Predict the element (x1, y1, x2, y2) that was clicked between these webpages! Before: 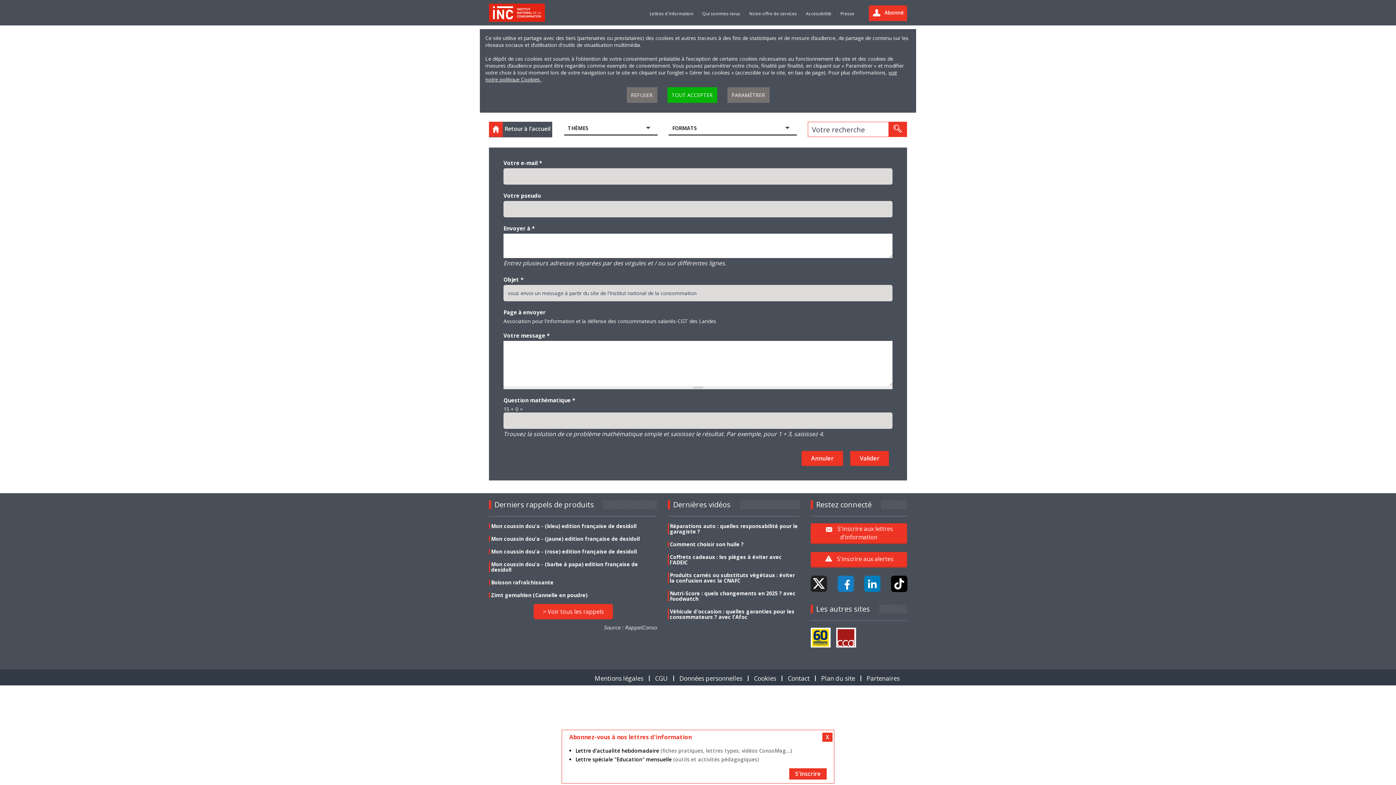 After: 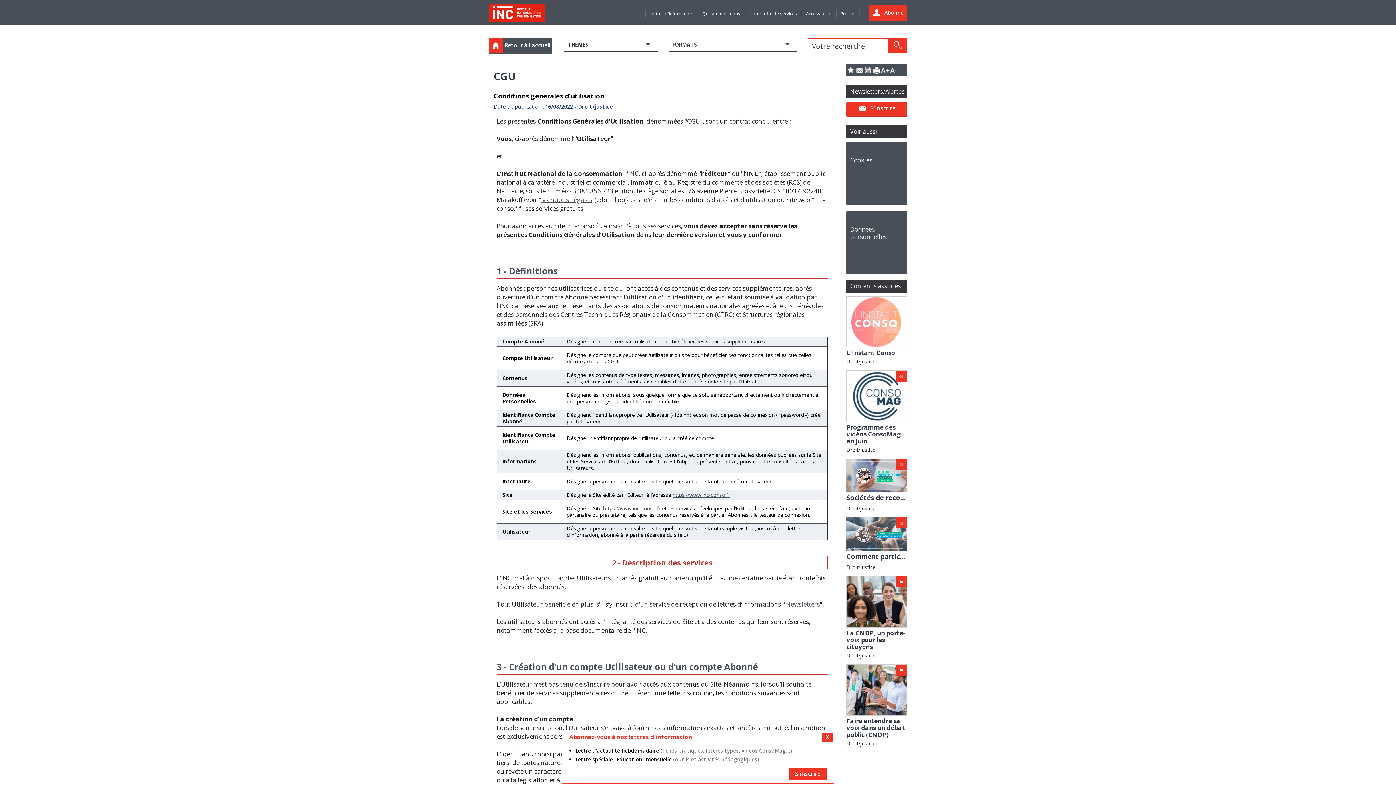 Action: label: CGU bbox: (649, 674, 673, 682)